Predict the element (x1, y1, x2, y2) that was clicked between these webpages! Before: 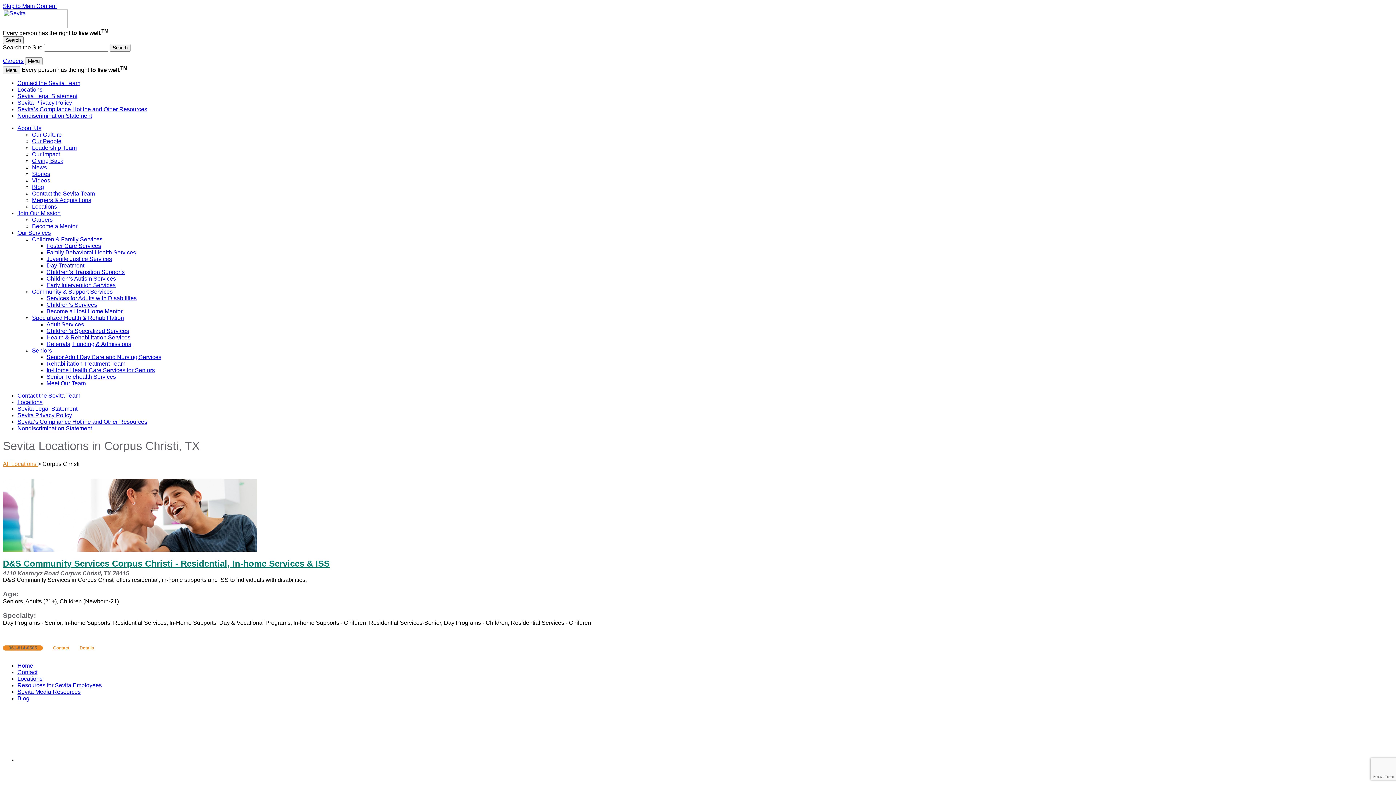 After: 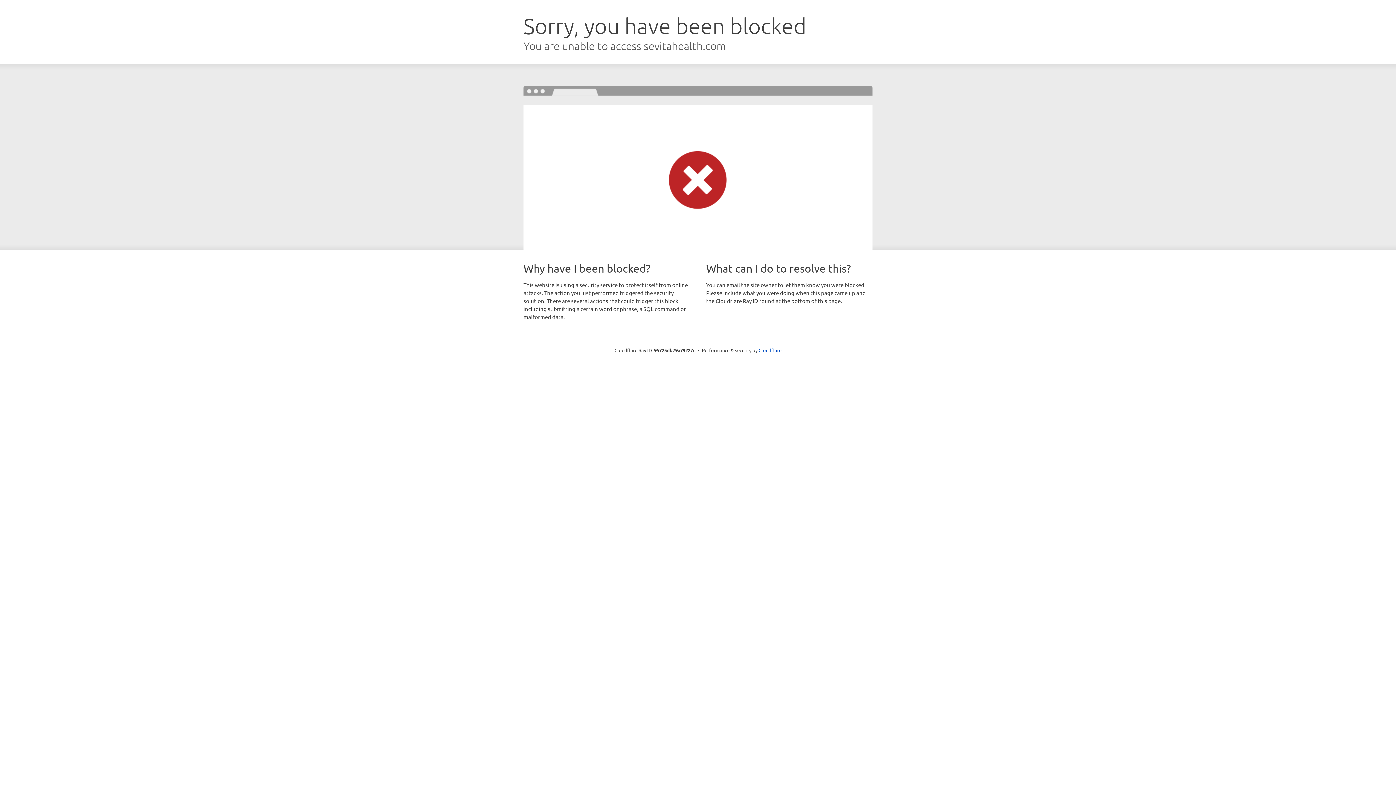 Action: bbox: (32, 170, 50, 176) label: Stories